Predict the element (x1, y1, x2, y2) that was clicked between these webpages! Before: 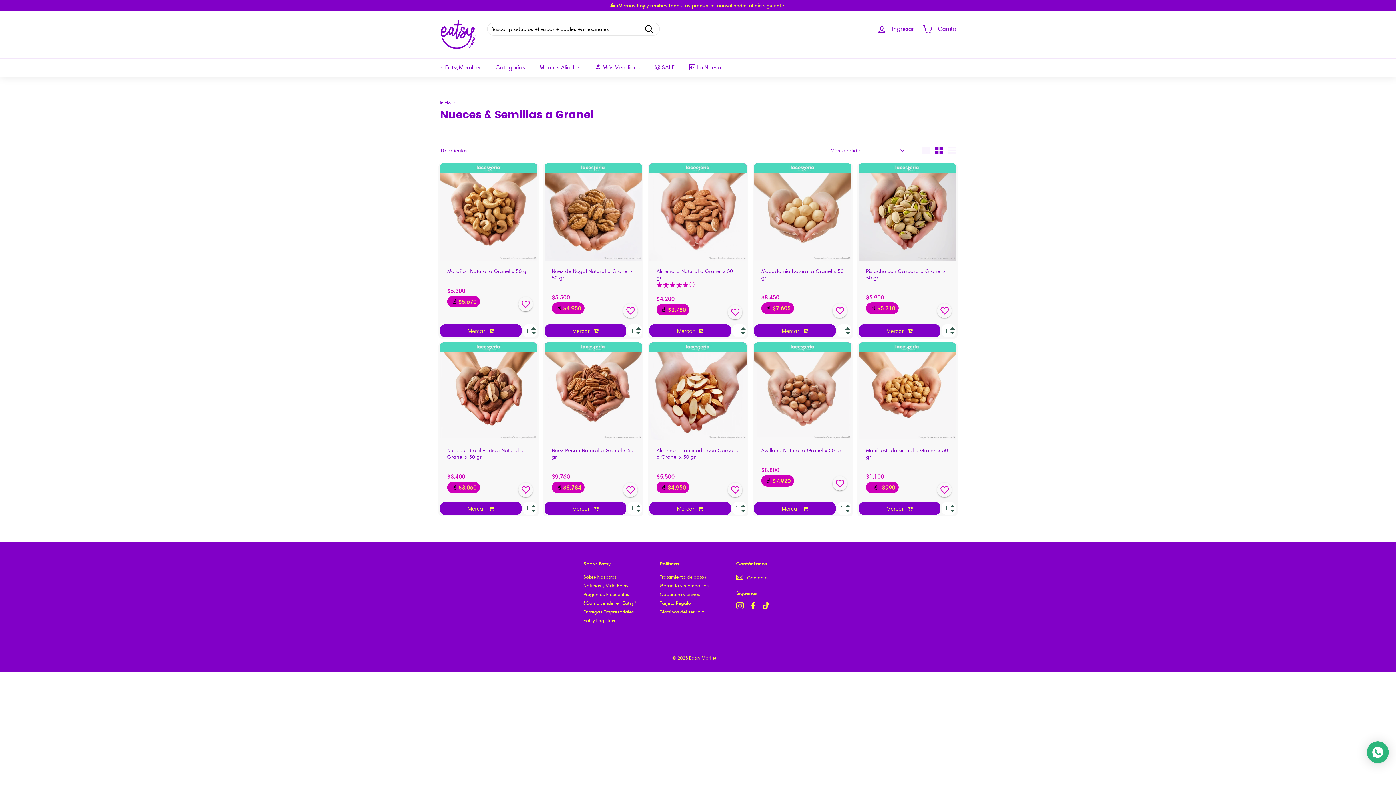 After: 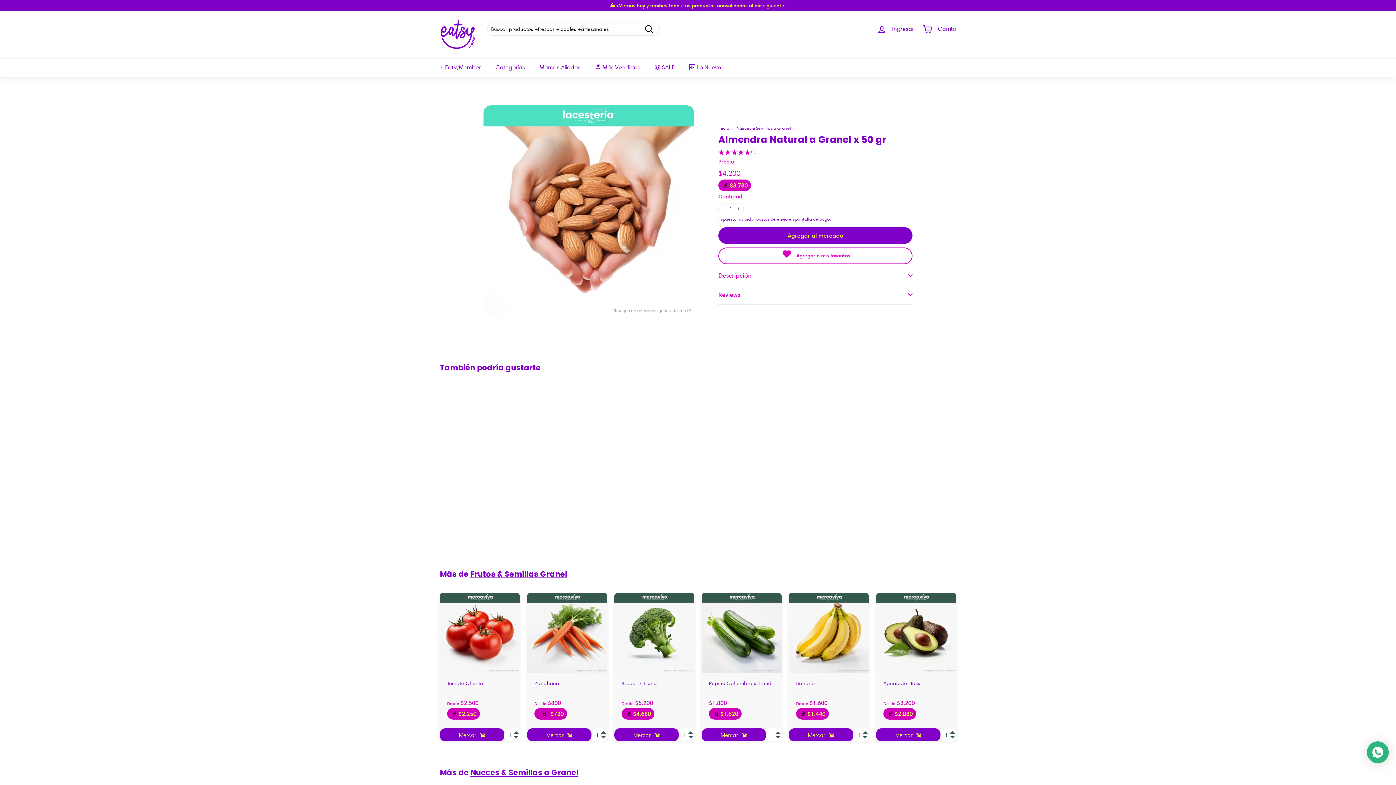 Action: label: Almendra Natural a Granel x 50 gr
(1) bbox: (656, 268, 739, 289)